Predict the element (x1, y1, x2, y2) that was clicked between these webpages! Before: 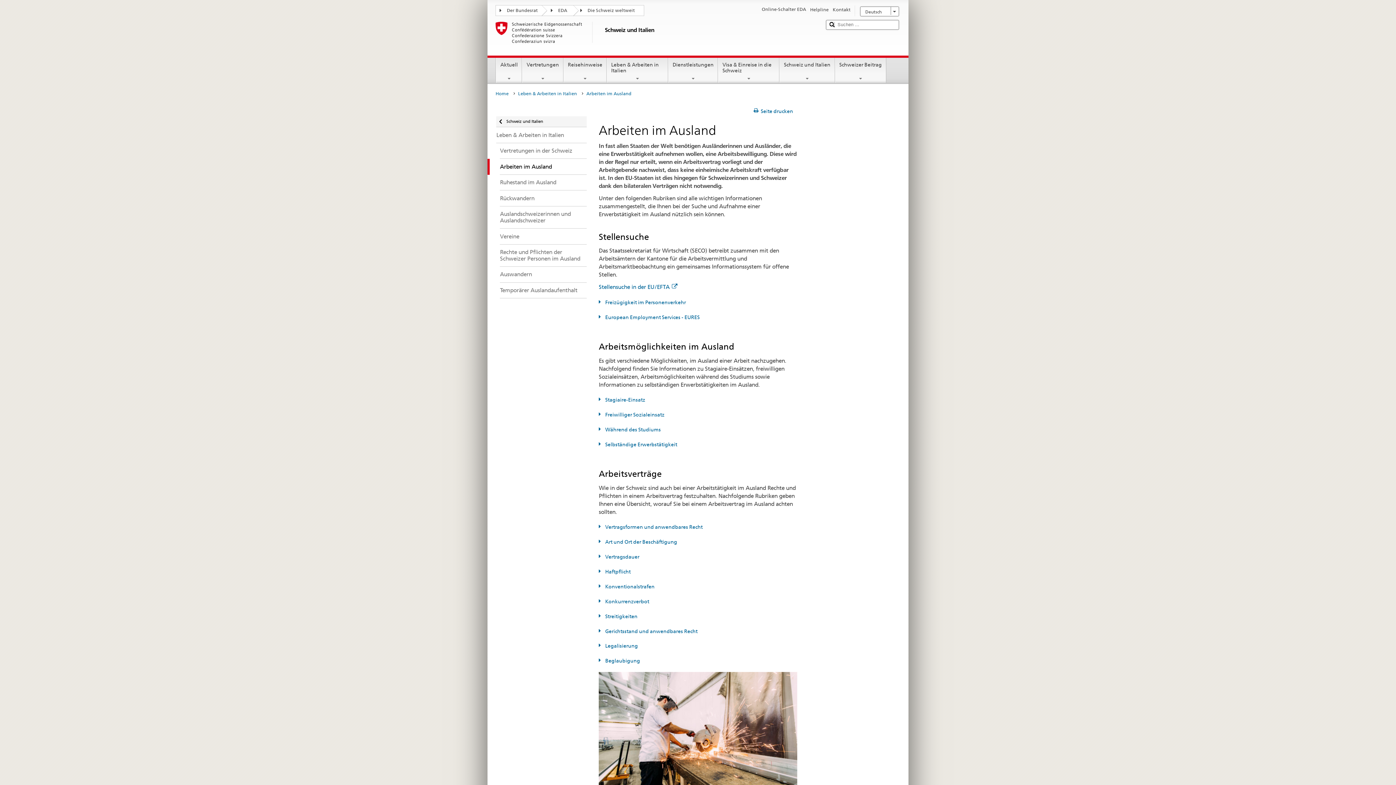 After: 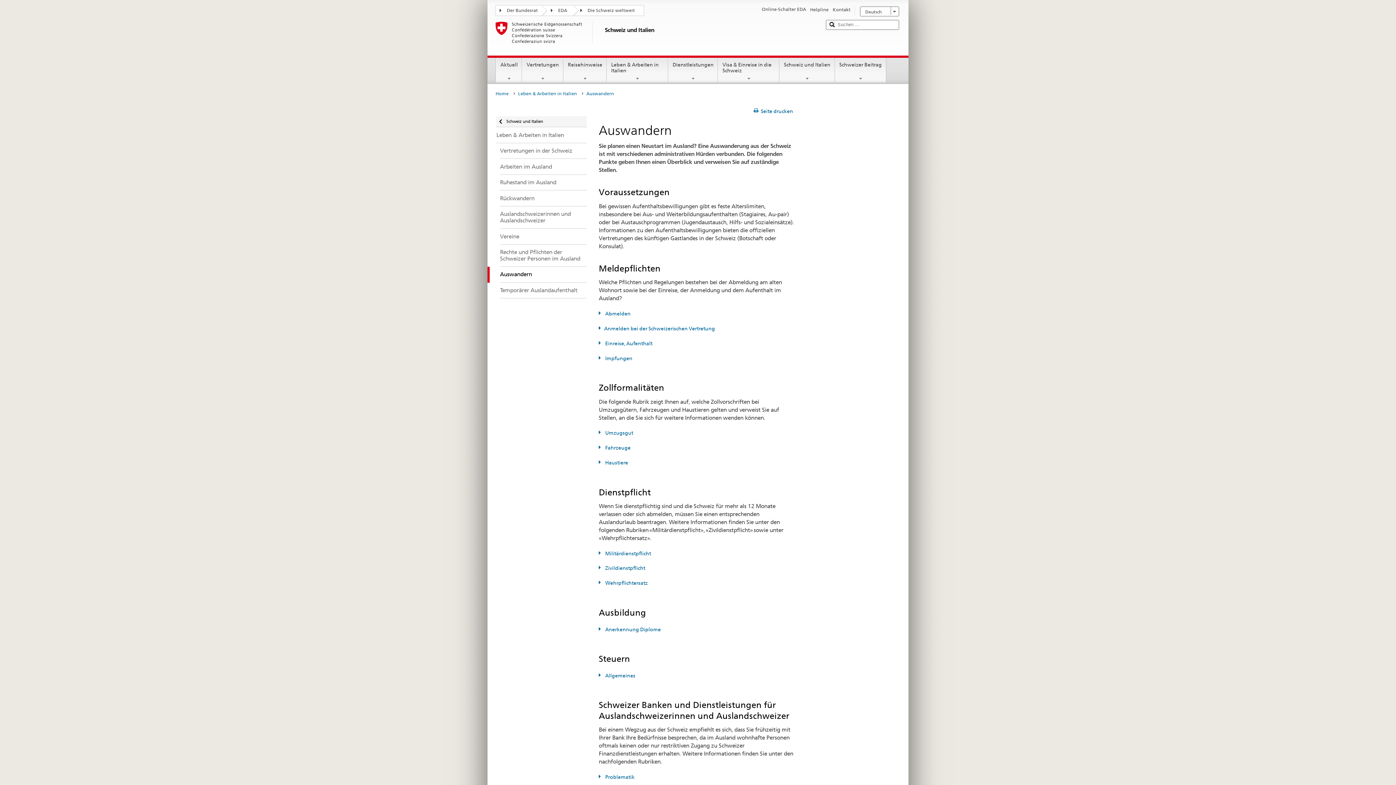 Action: label: Auswandern bbox: (487, 266, 586, 282)